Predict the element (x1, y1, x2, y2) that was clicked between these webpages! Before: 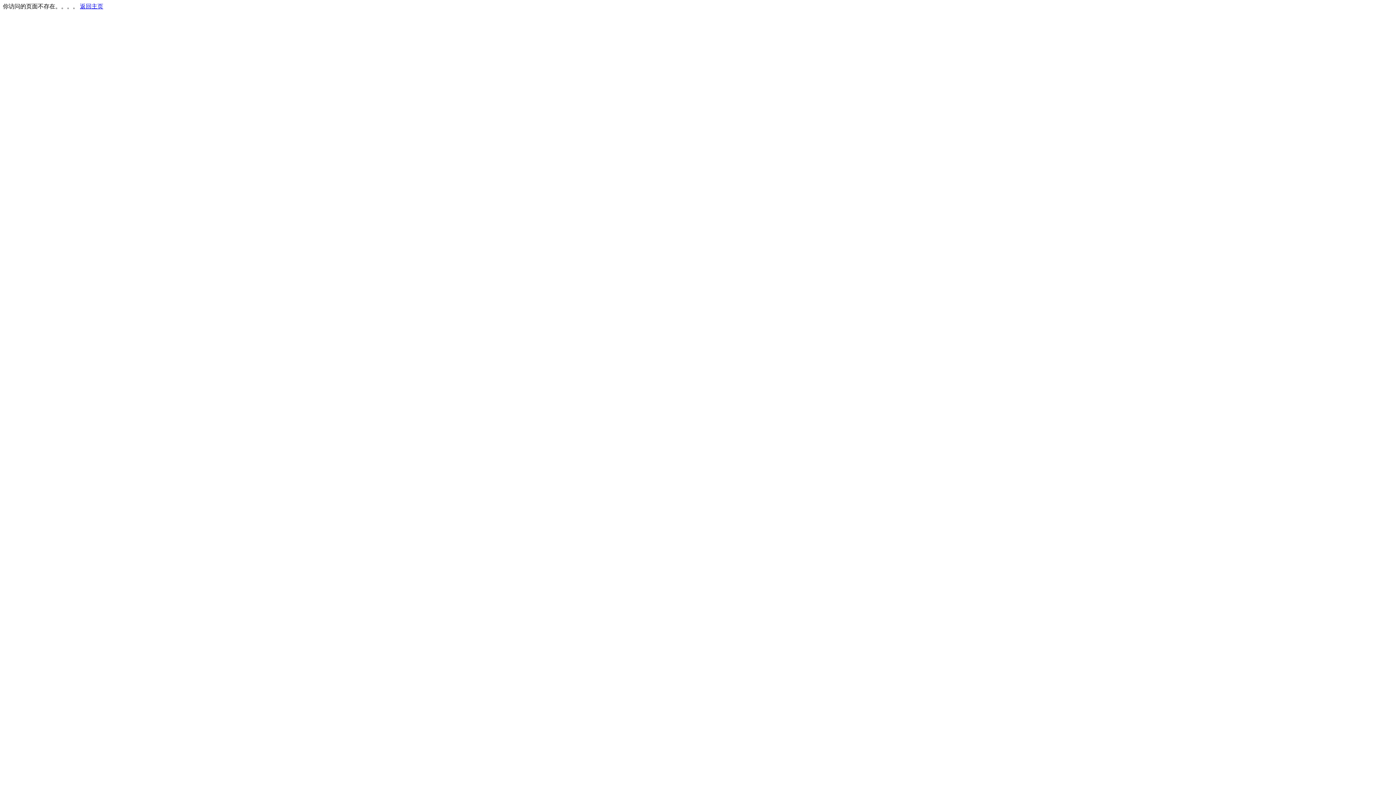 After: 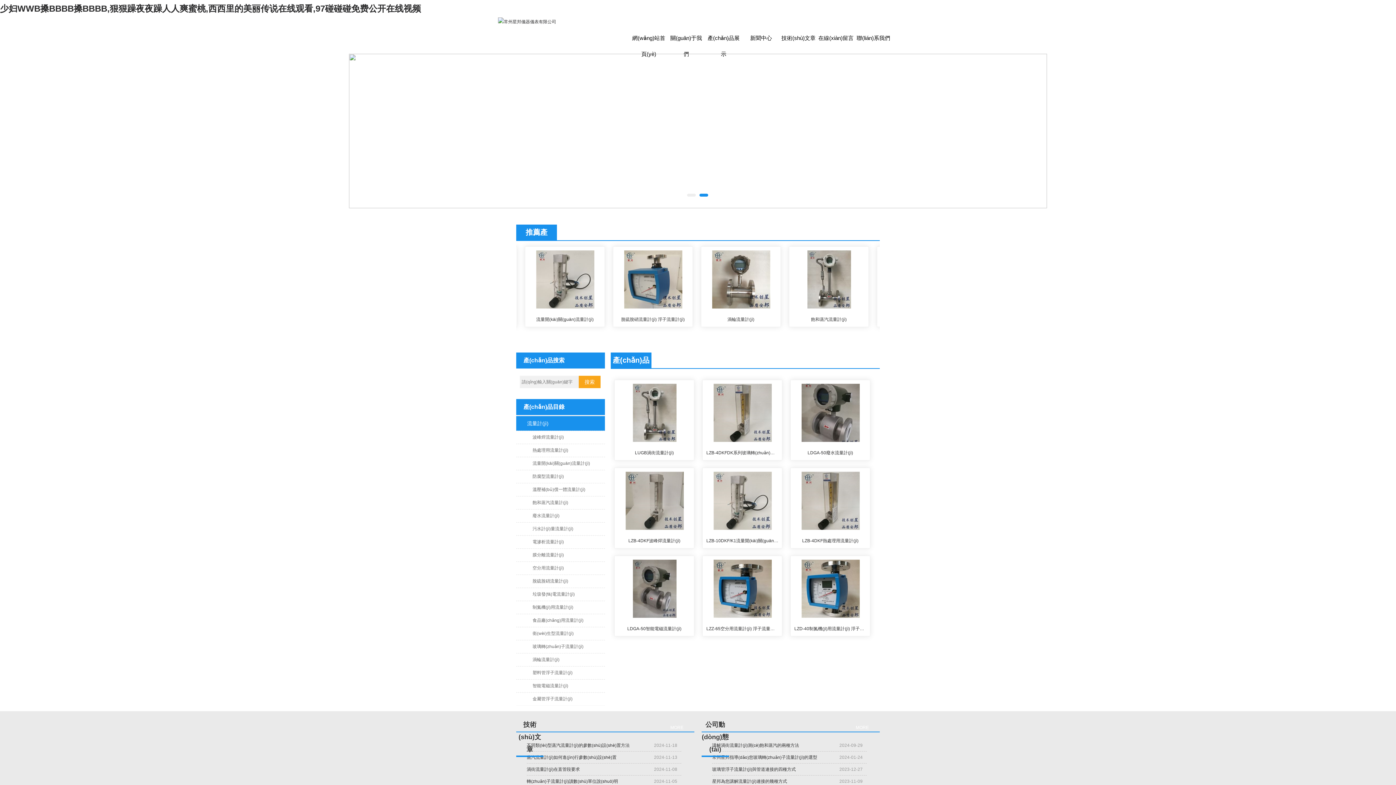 Action: label: 返回主页 bbox: (80, 3, 103, 9)